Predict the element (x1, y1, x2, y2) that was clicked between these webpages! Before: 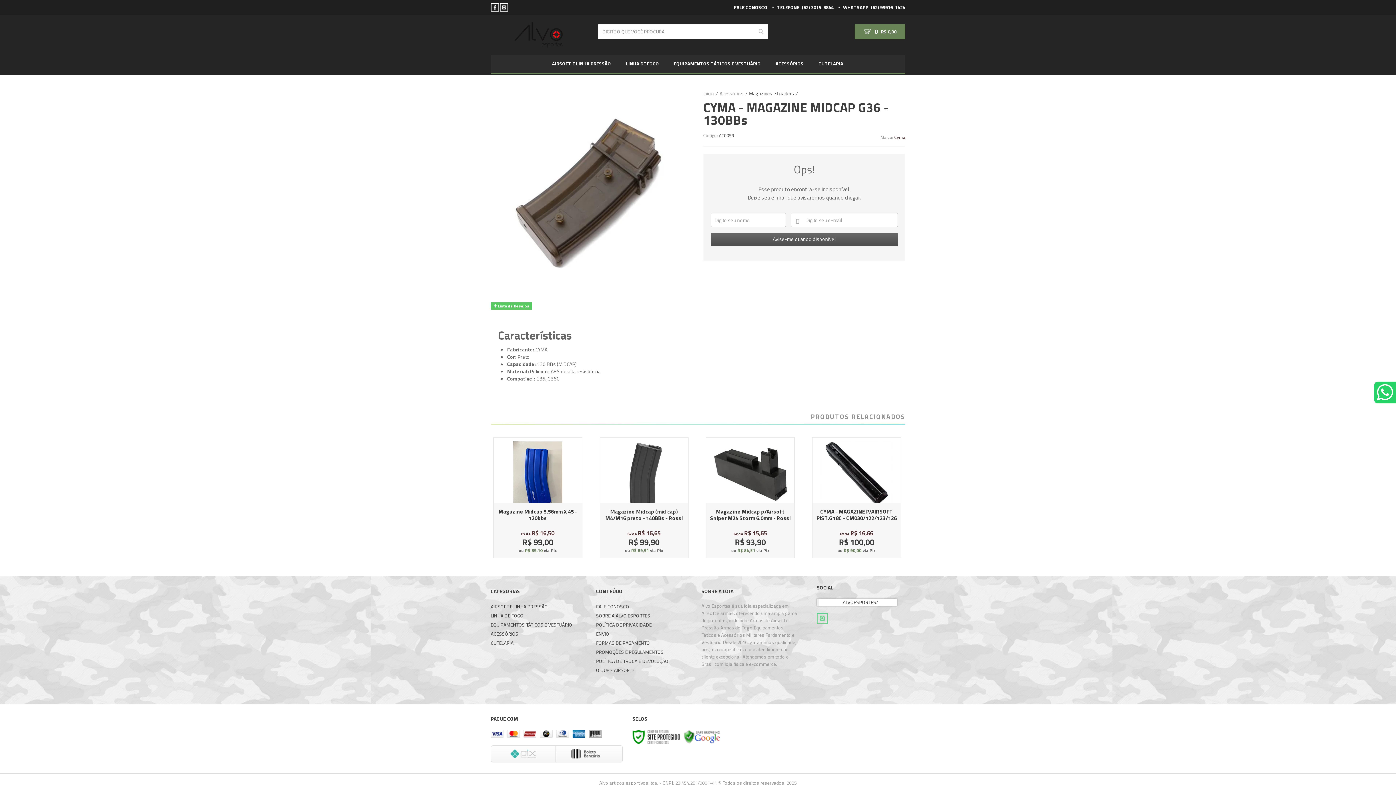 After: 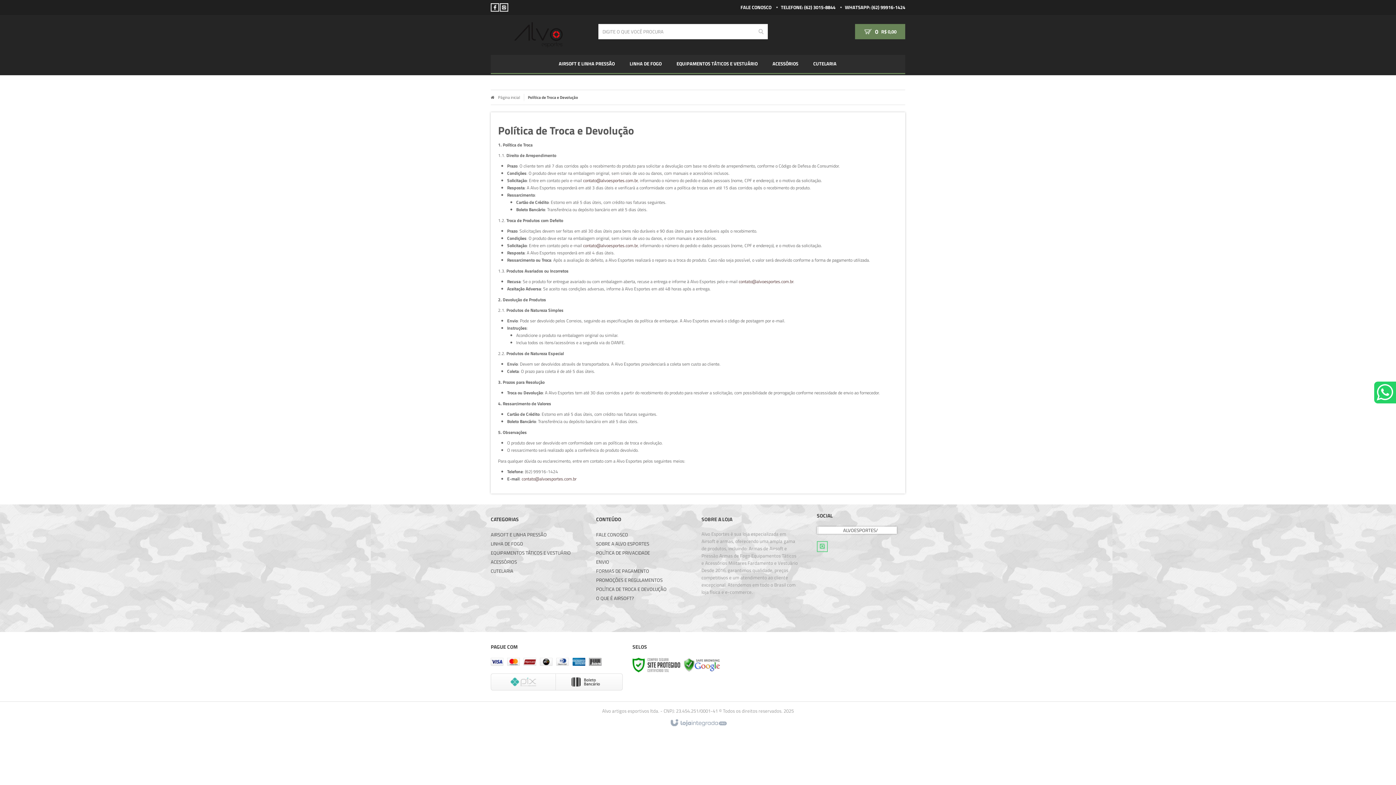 Action: bbox: (596, 657, 668, 665) label: POLÍTICA DE TROCA E DEVOLUÇÃO